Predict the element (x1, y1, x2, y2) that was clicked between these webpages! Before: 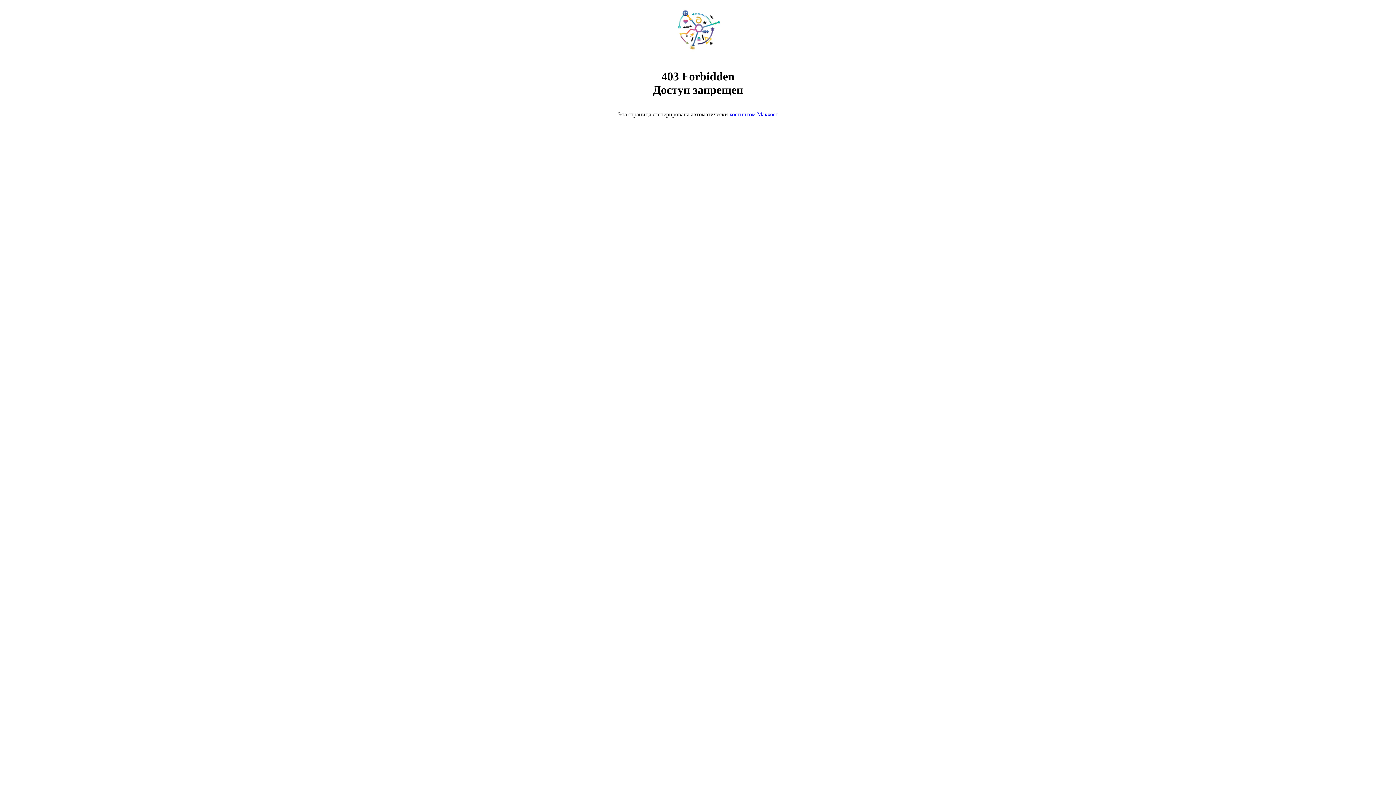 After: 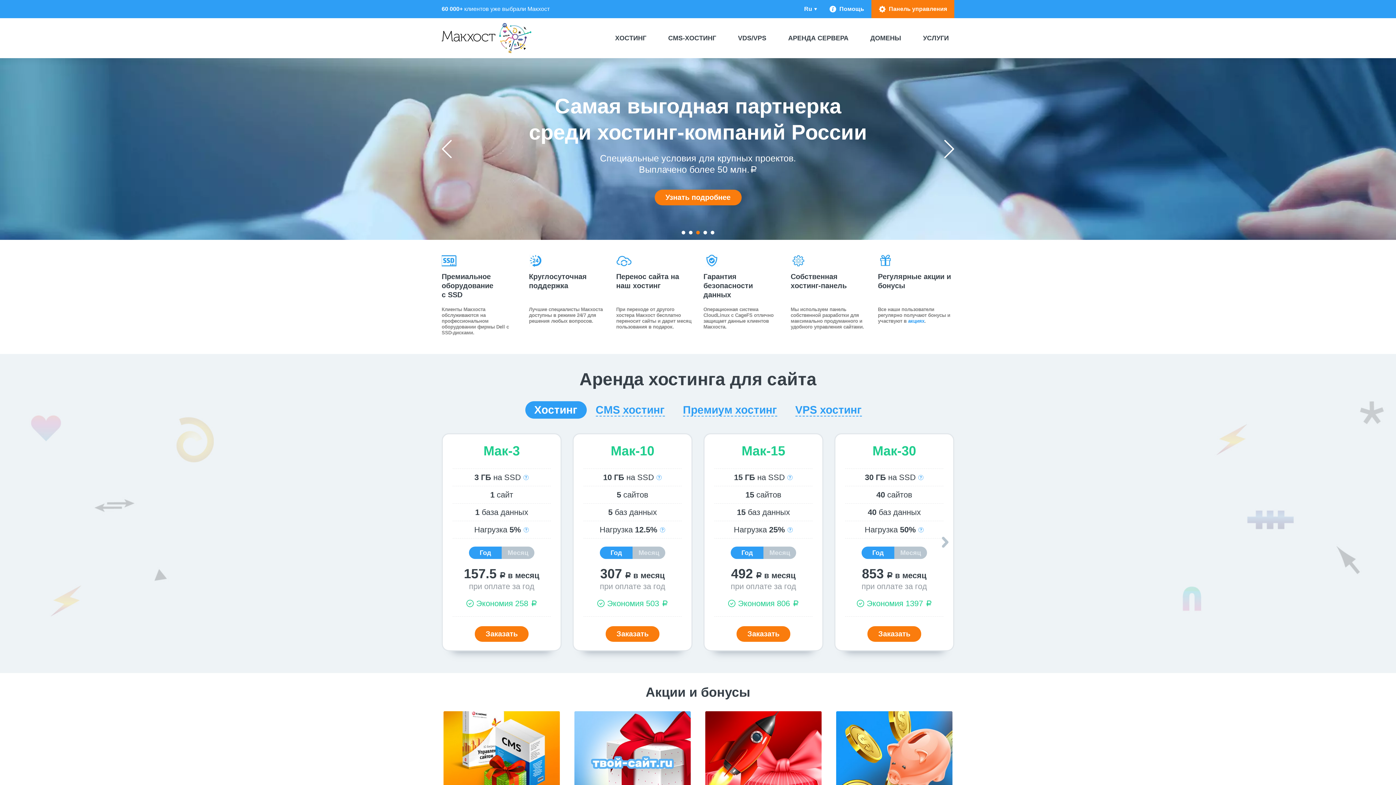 Action: label: хостингом Макхост bbox: (729, 111, 778, 117)